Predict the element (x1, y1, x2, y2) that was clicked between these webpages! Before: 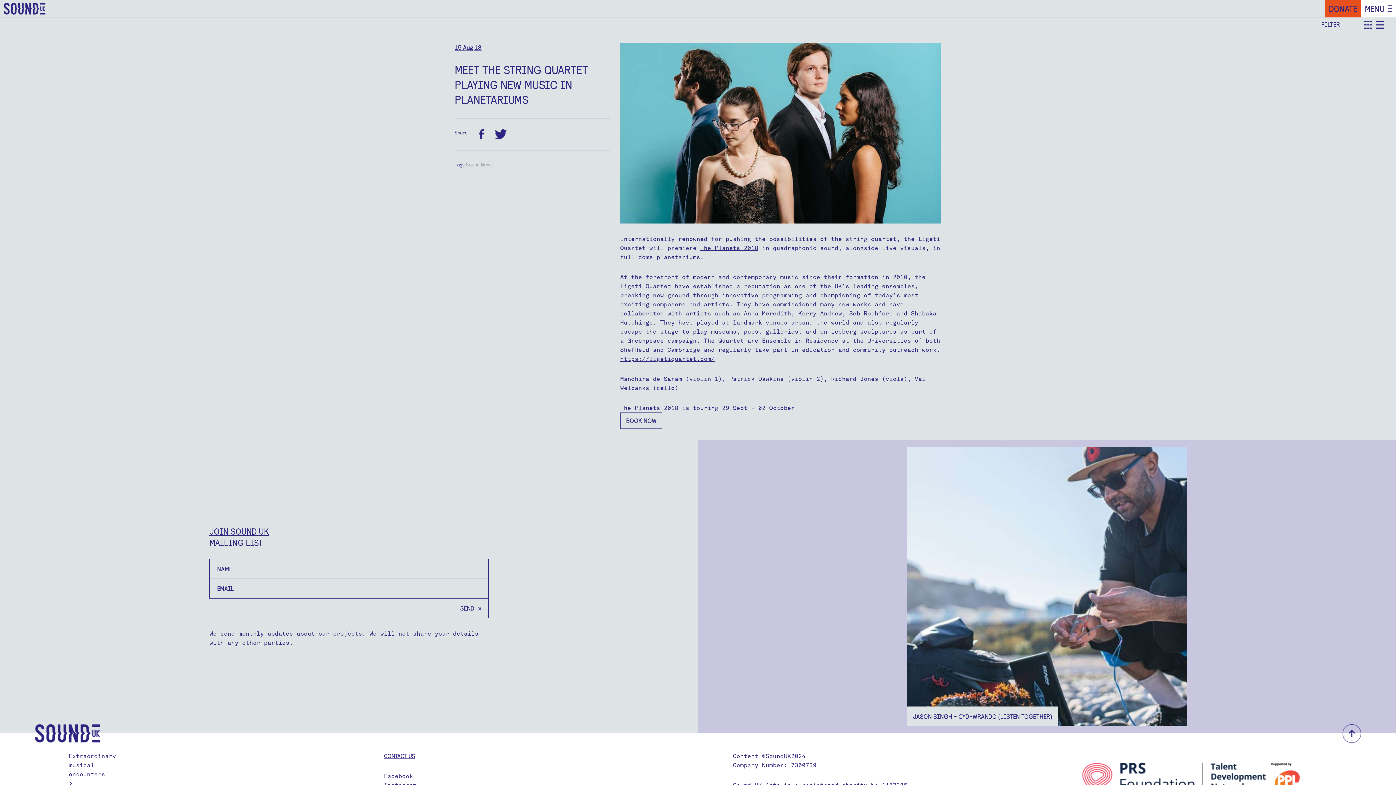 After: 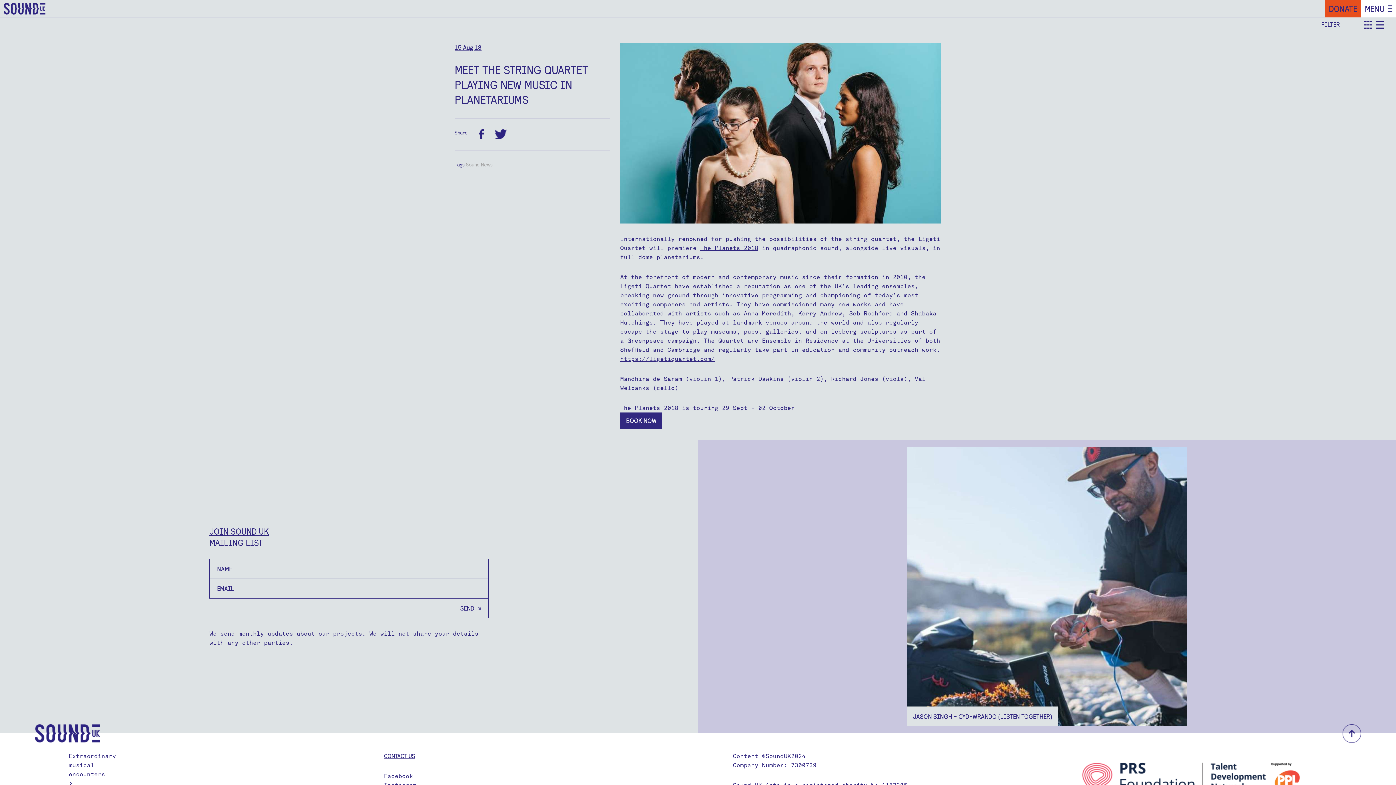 Action: label: BOOK NOW bbox: (620, 412, 662, 429)